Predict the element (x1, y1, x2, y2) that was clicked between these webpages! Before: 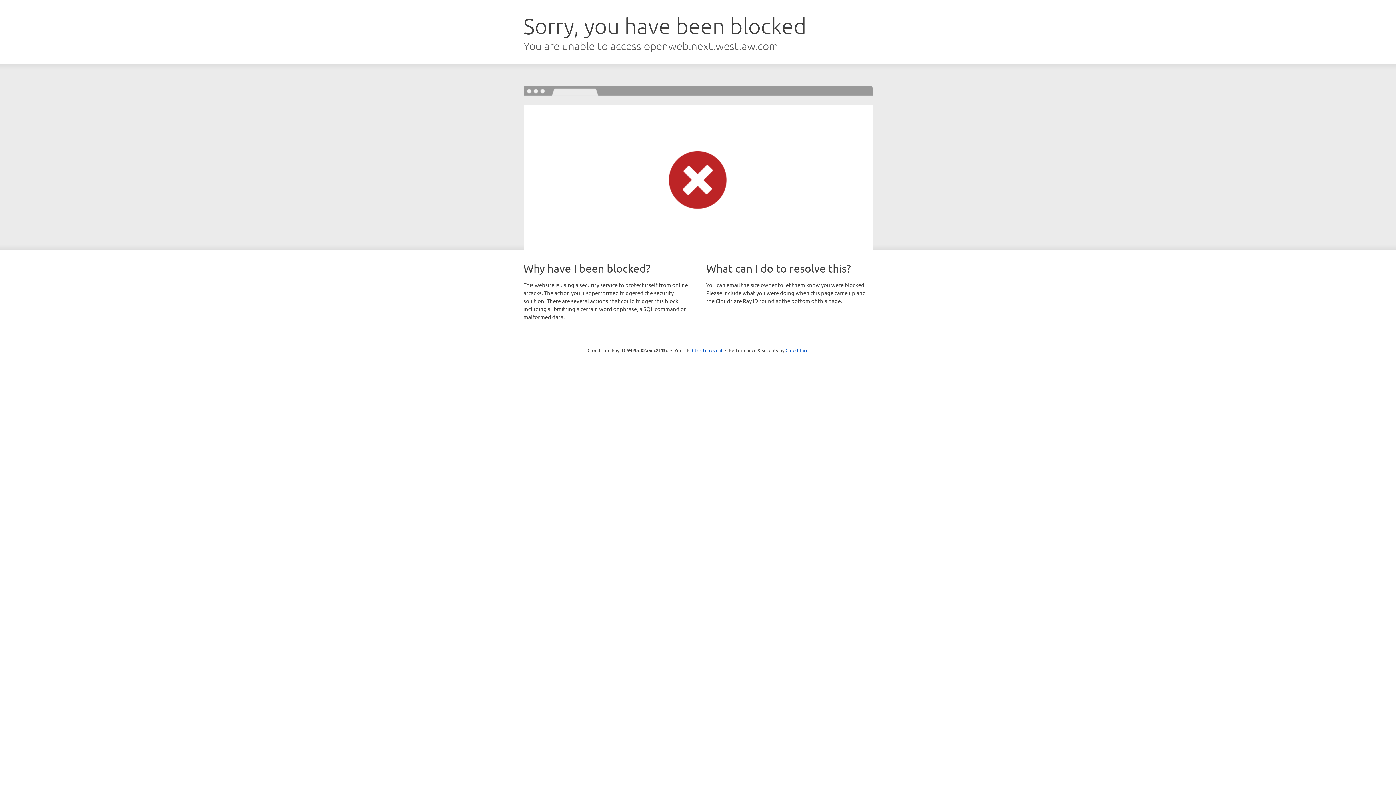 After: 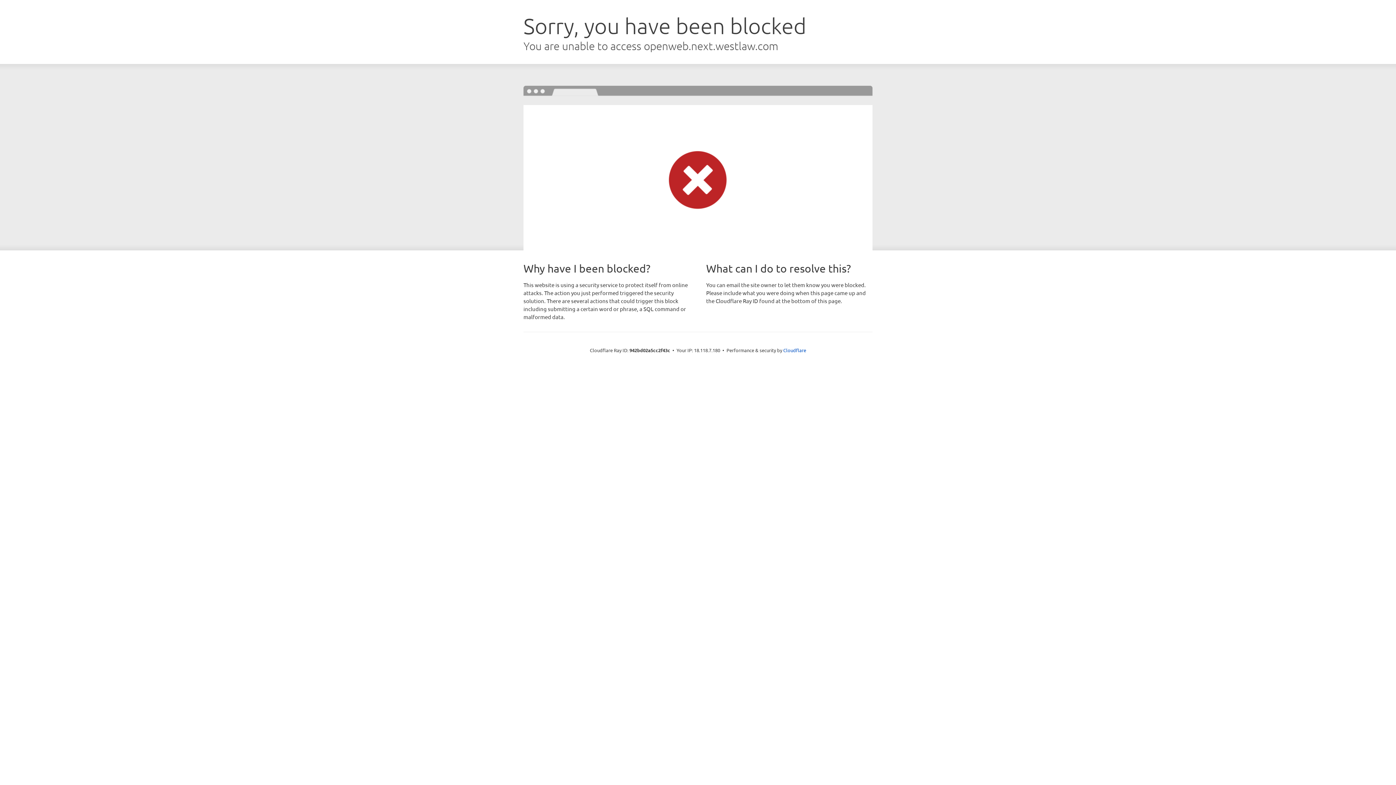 Action: label: Click to reveal bbox: (692, 346, 722, 353)